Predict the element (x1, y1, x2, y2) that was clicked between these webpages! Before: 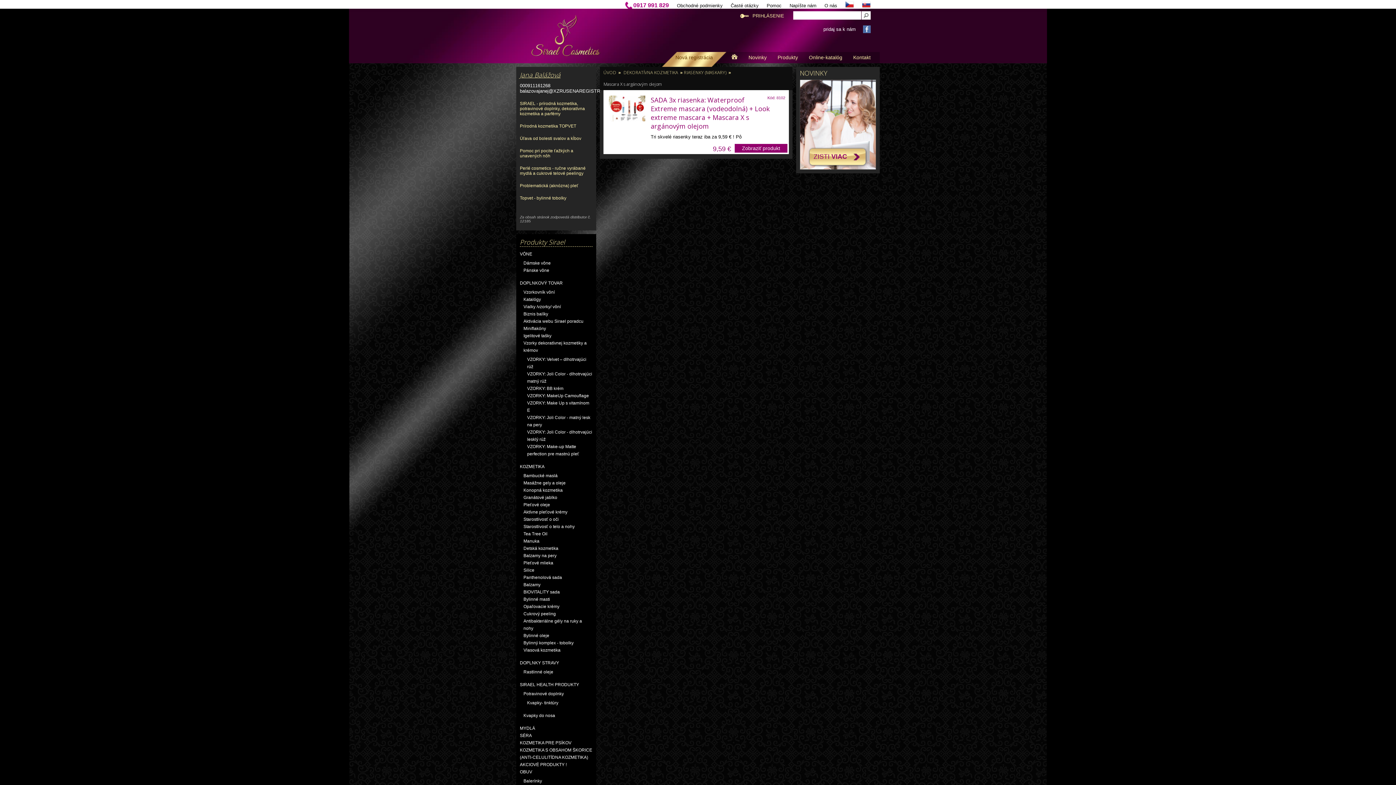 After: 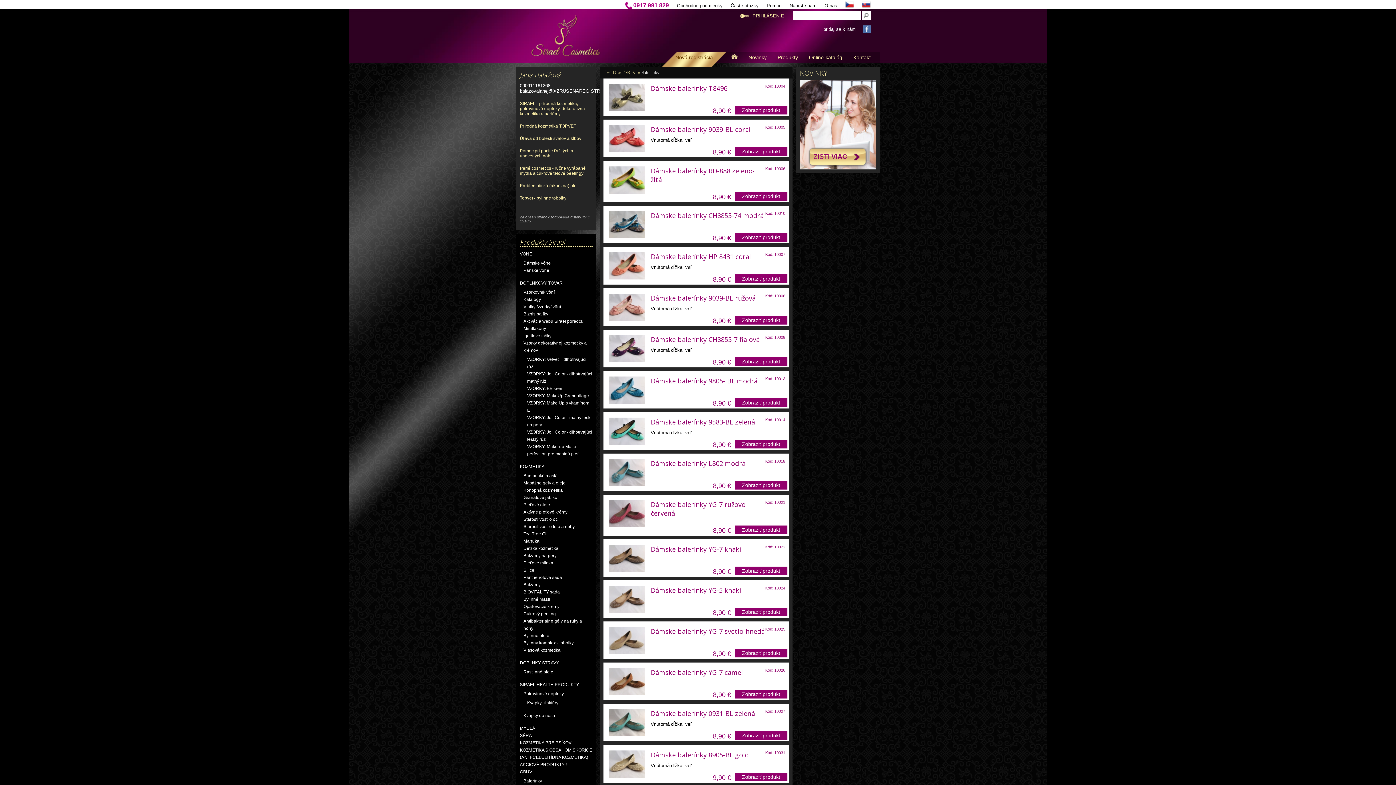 Action: bbox: (523, 778, 542, 784) label: Balerínky